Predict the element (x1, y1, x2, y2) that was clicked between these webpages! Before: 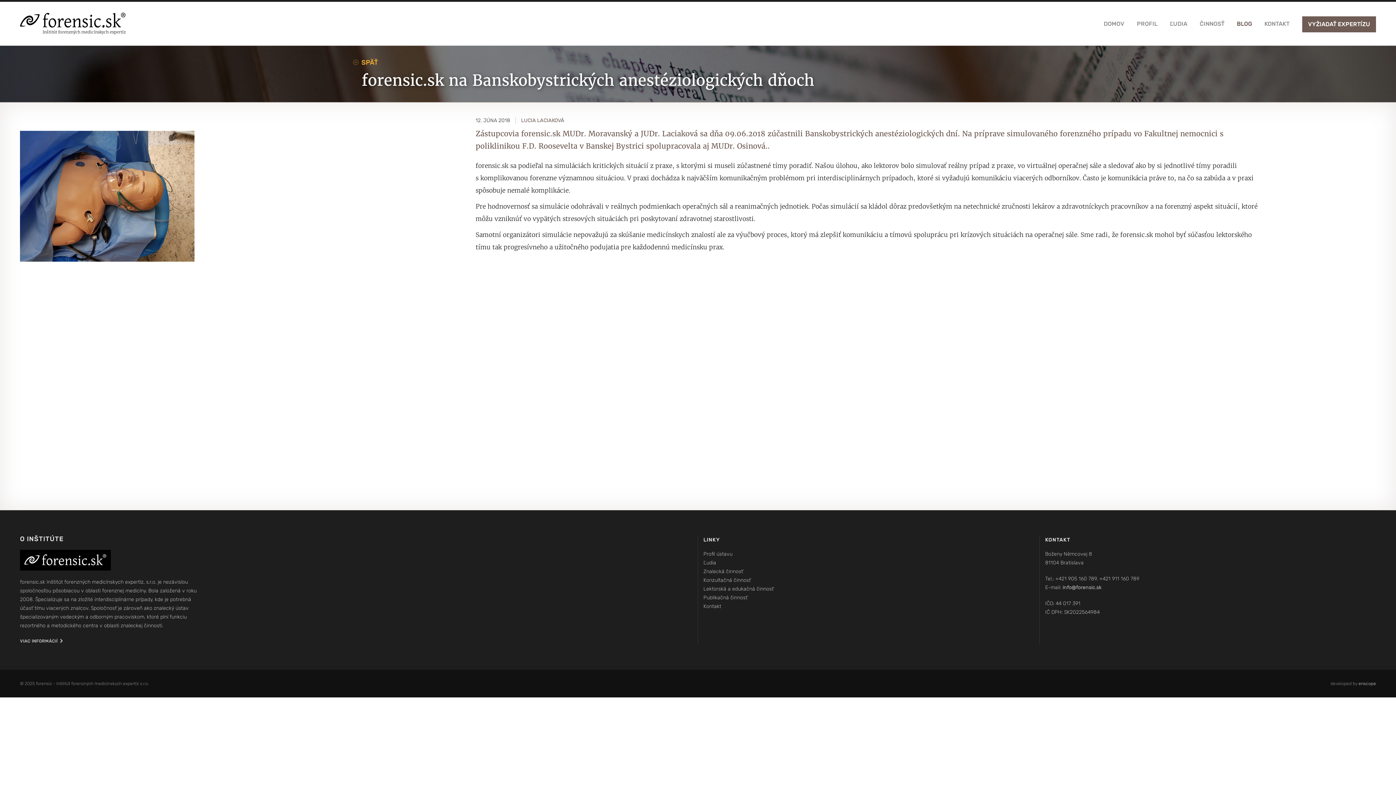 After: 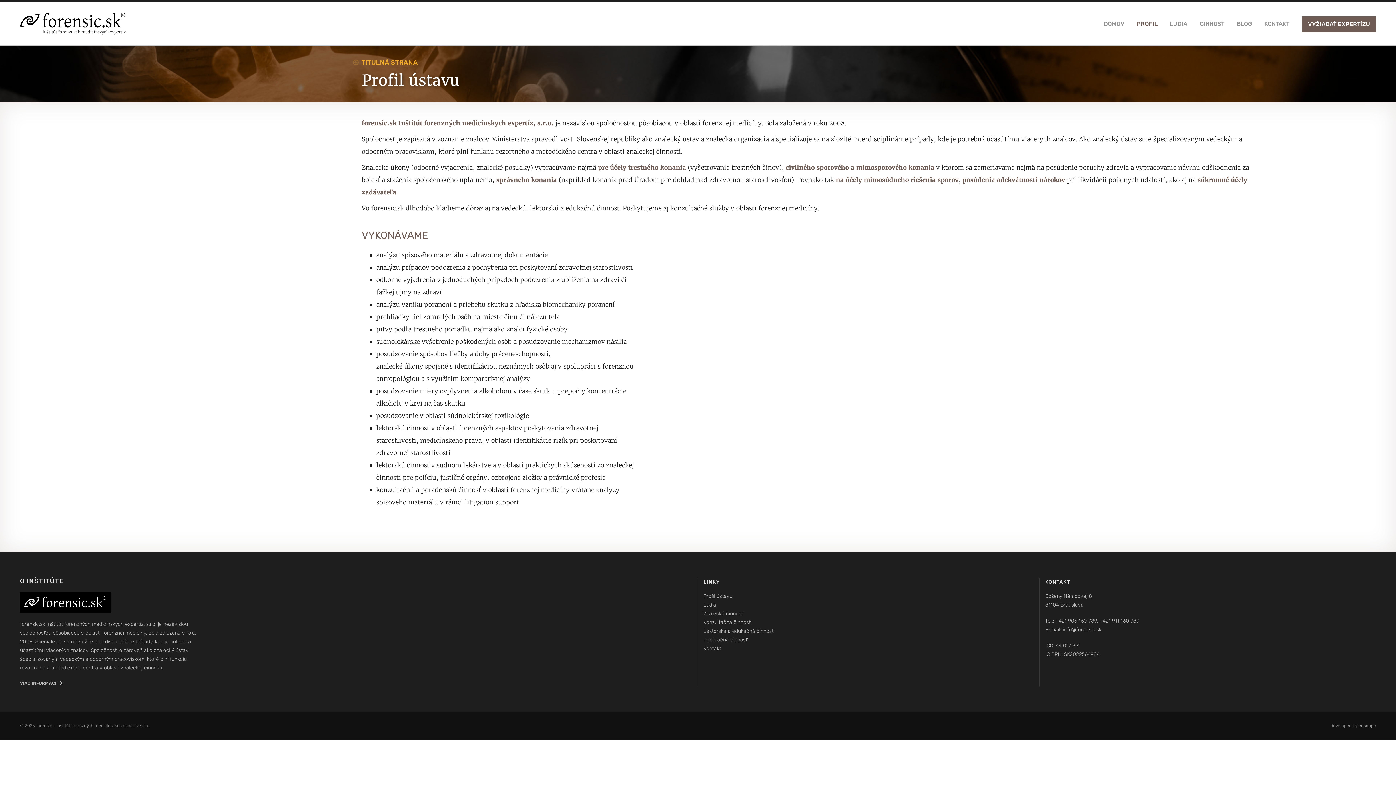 Action: label: PROFIL bbox: (1131, 16, 1163, 31)